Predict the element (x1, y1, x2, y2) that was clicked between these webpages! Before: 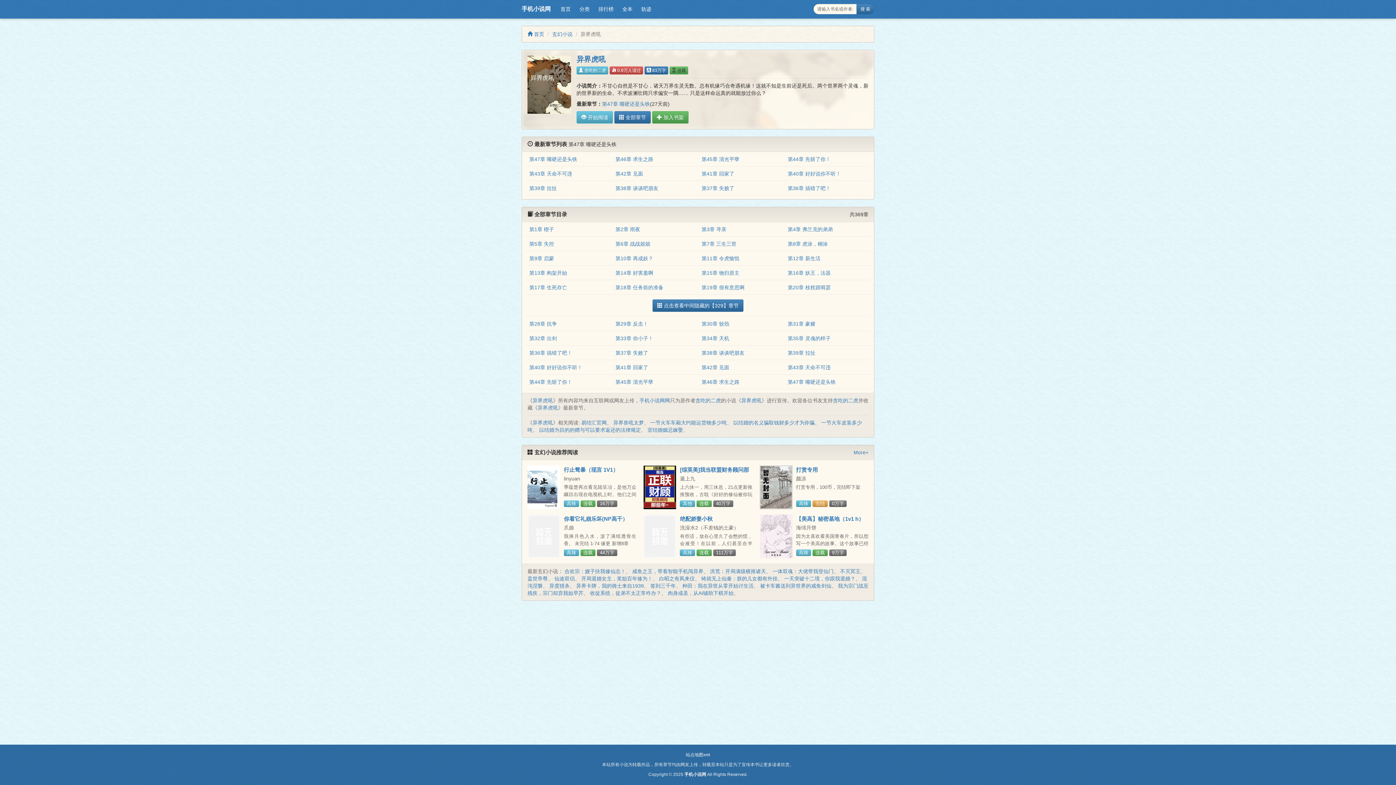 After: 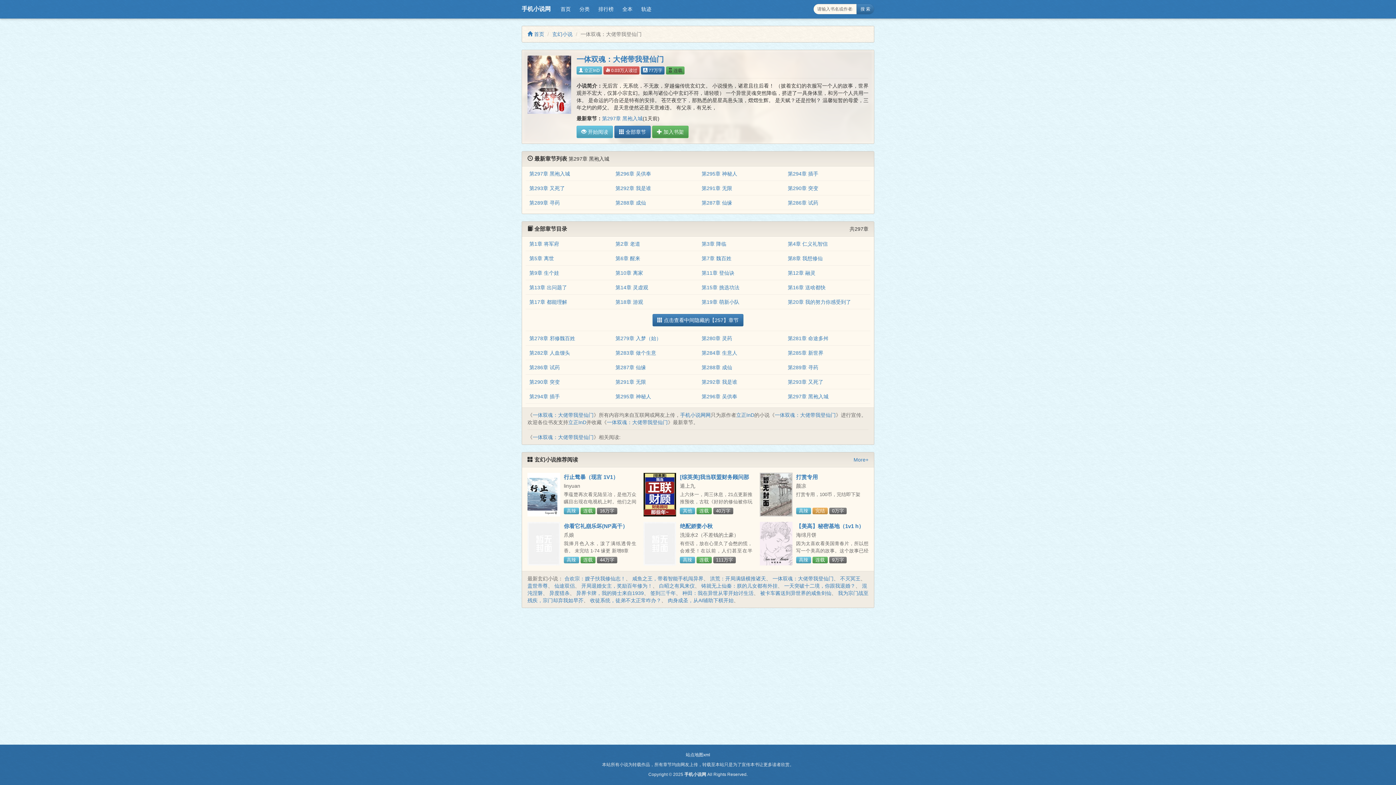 Action: label: 一体双魂：大佬带我登仙门 bbox: (772, 568, 833, 574)